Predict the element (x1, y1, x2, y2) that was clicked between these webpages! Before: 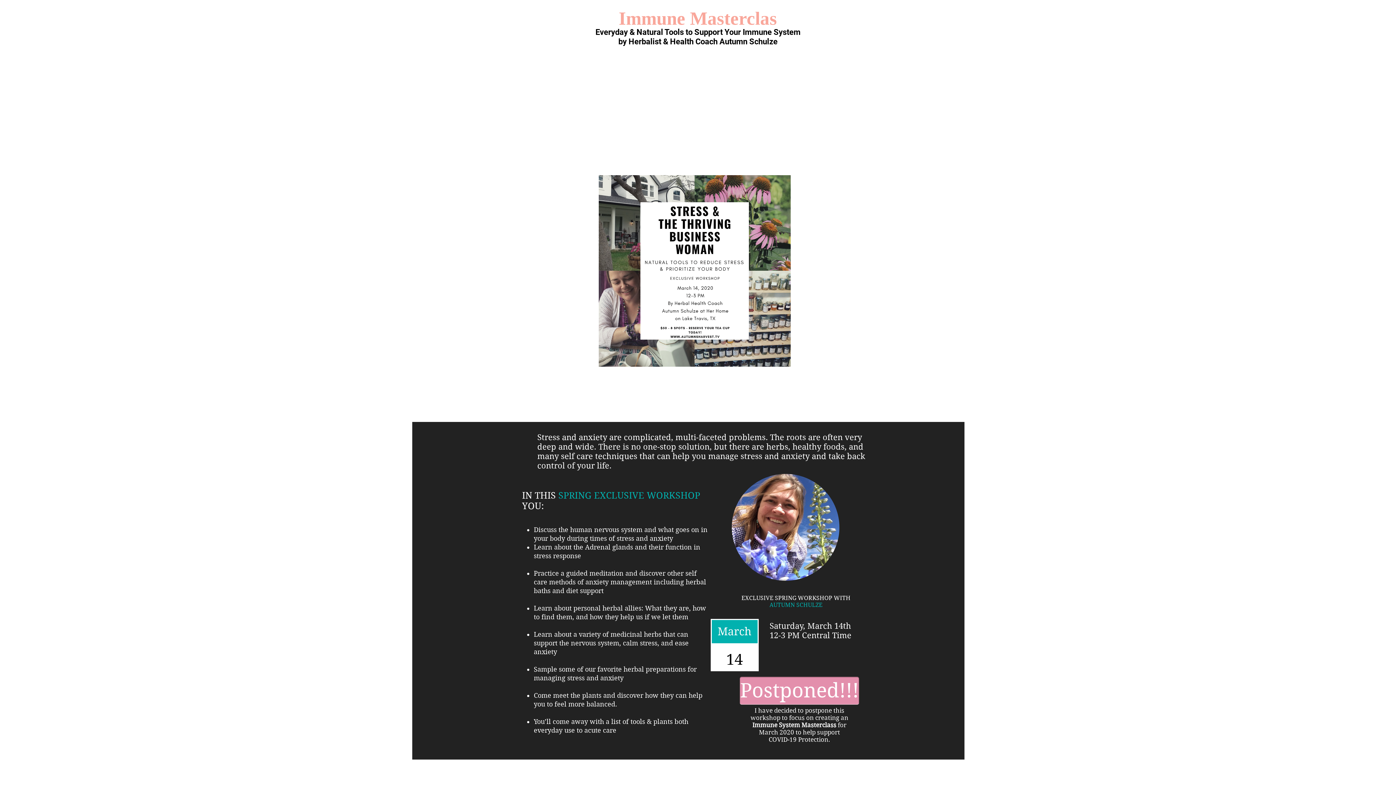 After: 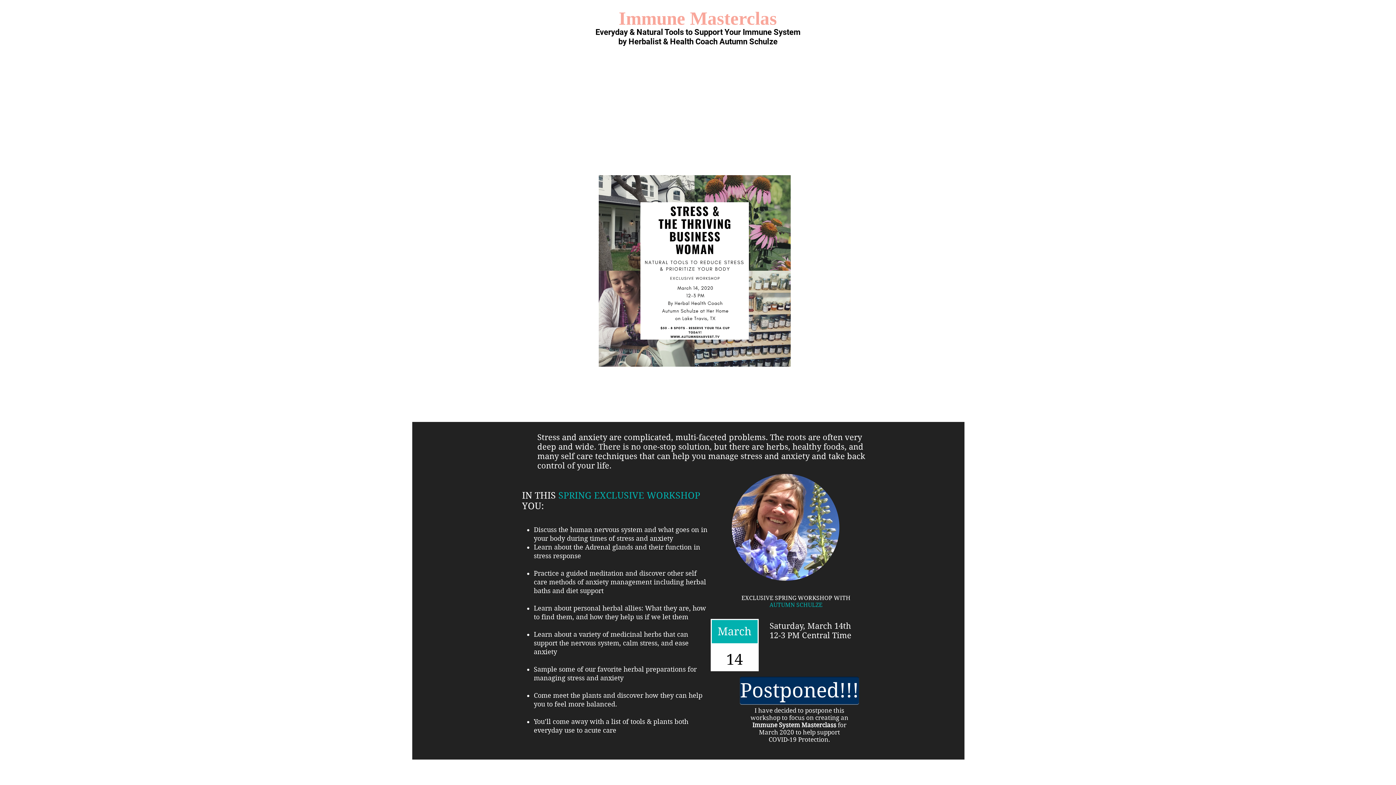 Action: label: Postponed!!! bbox: (740, 677, 859, 705)